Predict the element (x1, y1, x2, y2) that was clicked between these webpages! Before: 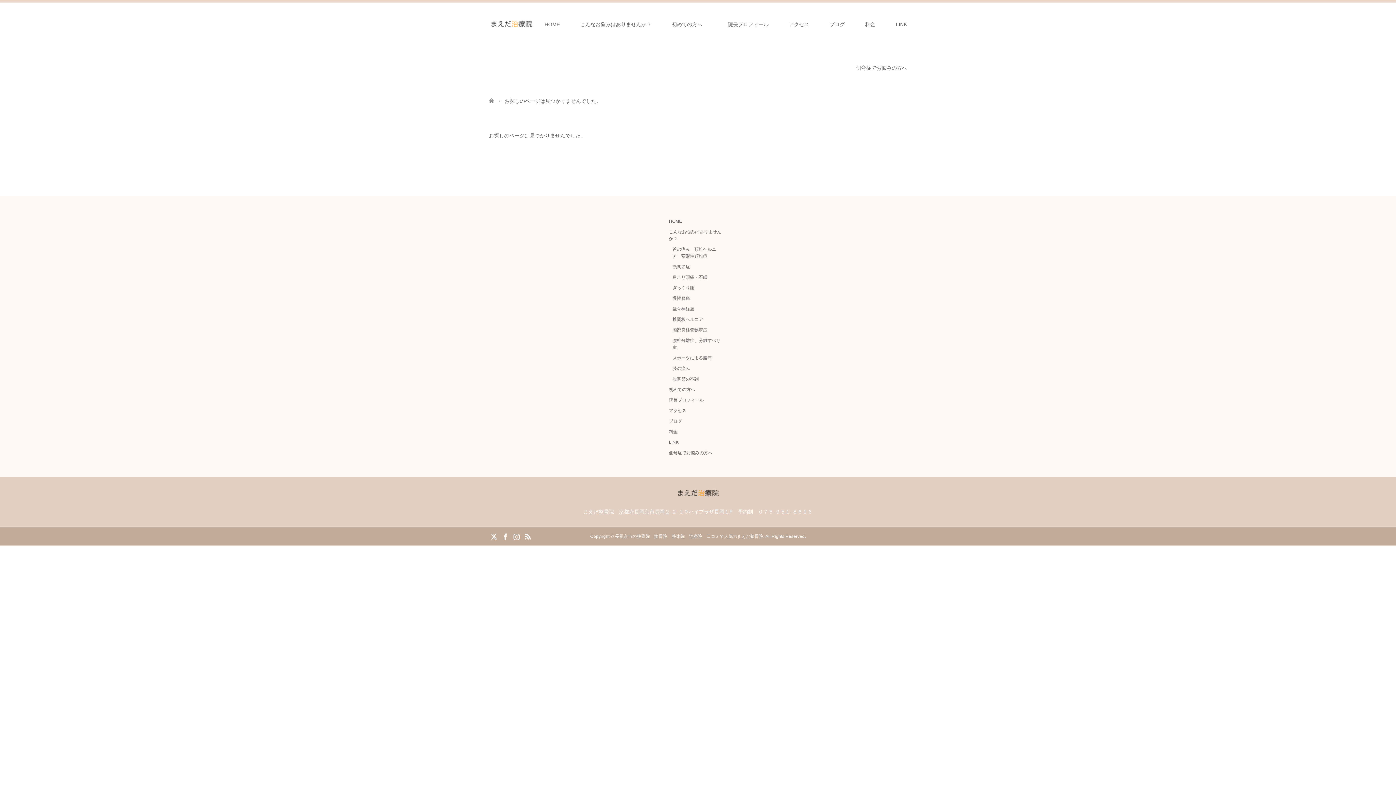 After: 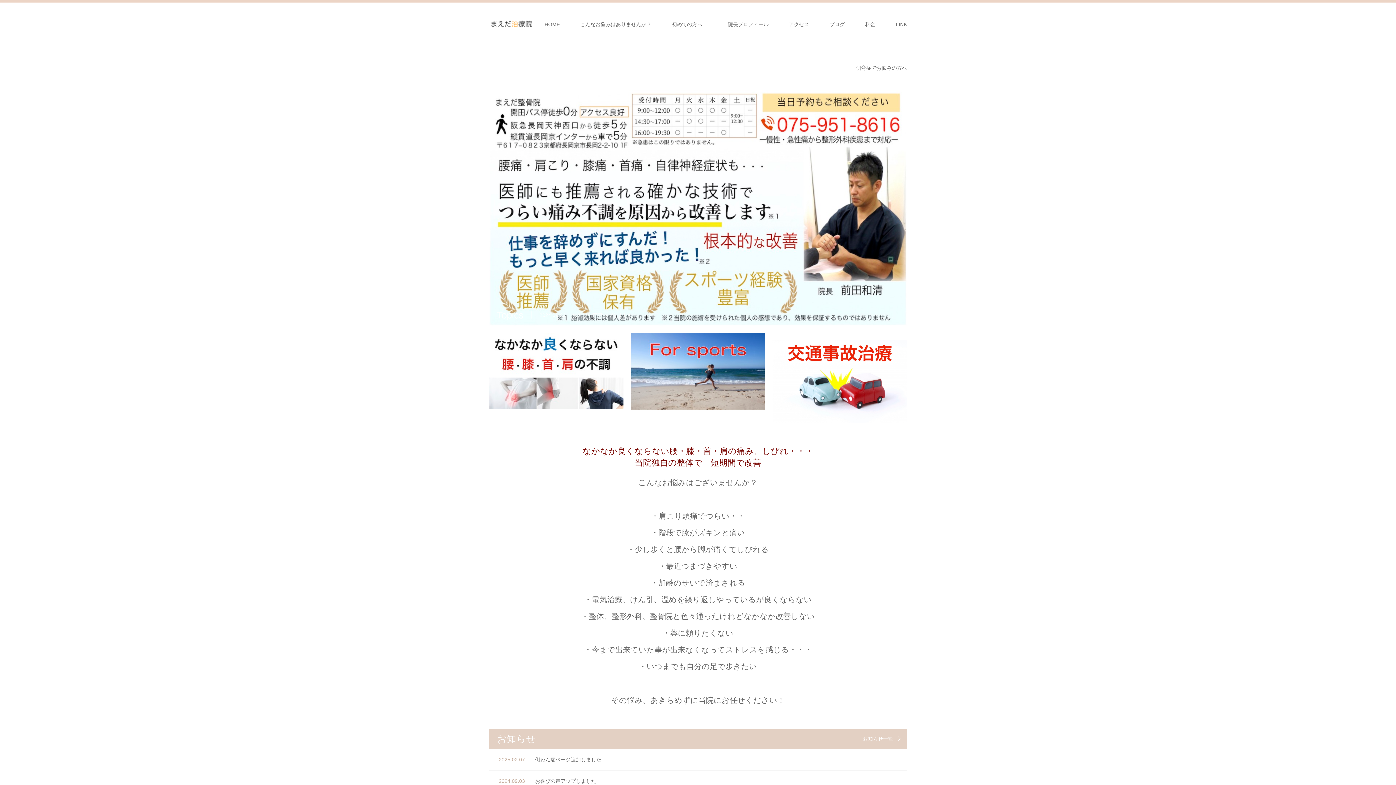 Action: label: 長岡京市の整骨院　接骨院　整体院　治療院　口コミで人気のまえだ整骨院 bbox: (615, 534, 763, 539)